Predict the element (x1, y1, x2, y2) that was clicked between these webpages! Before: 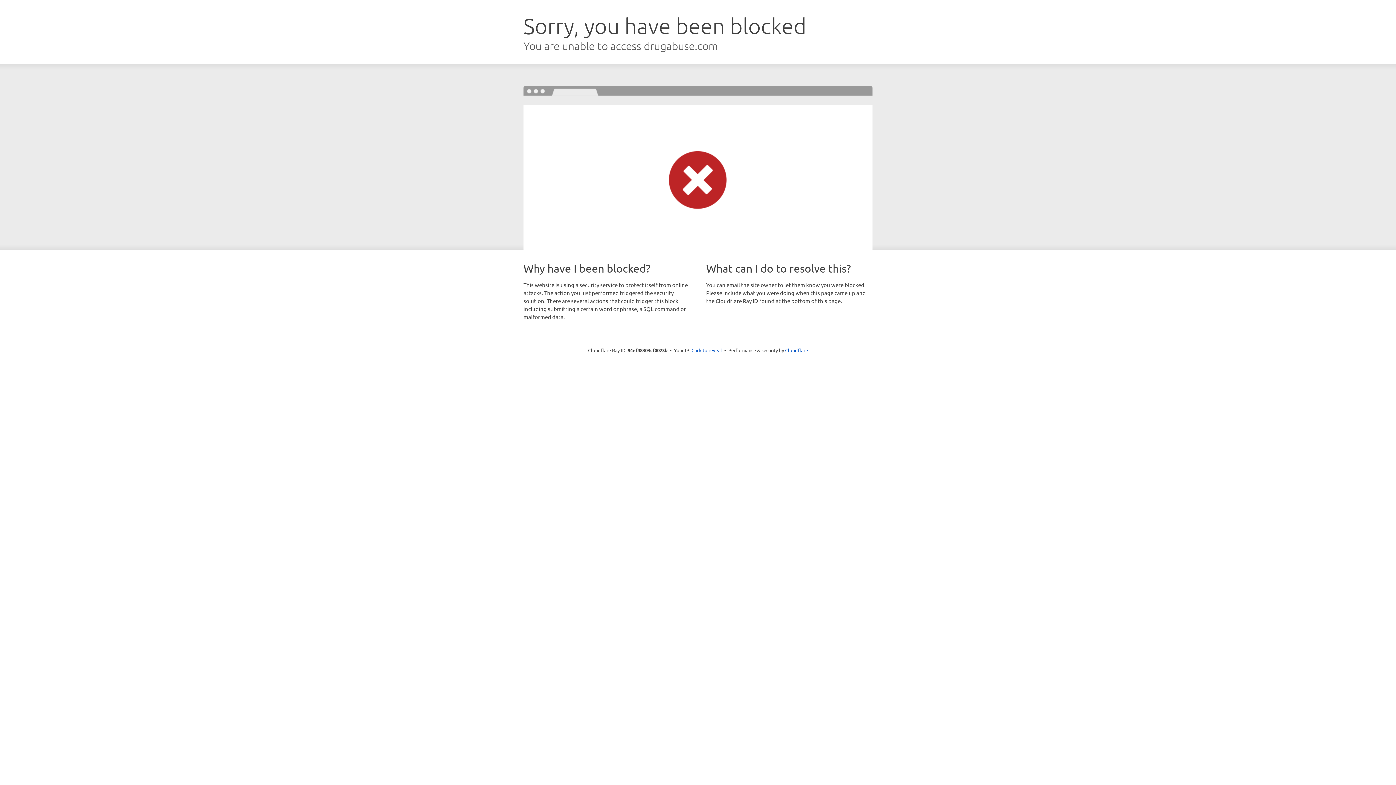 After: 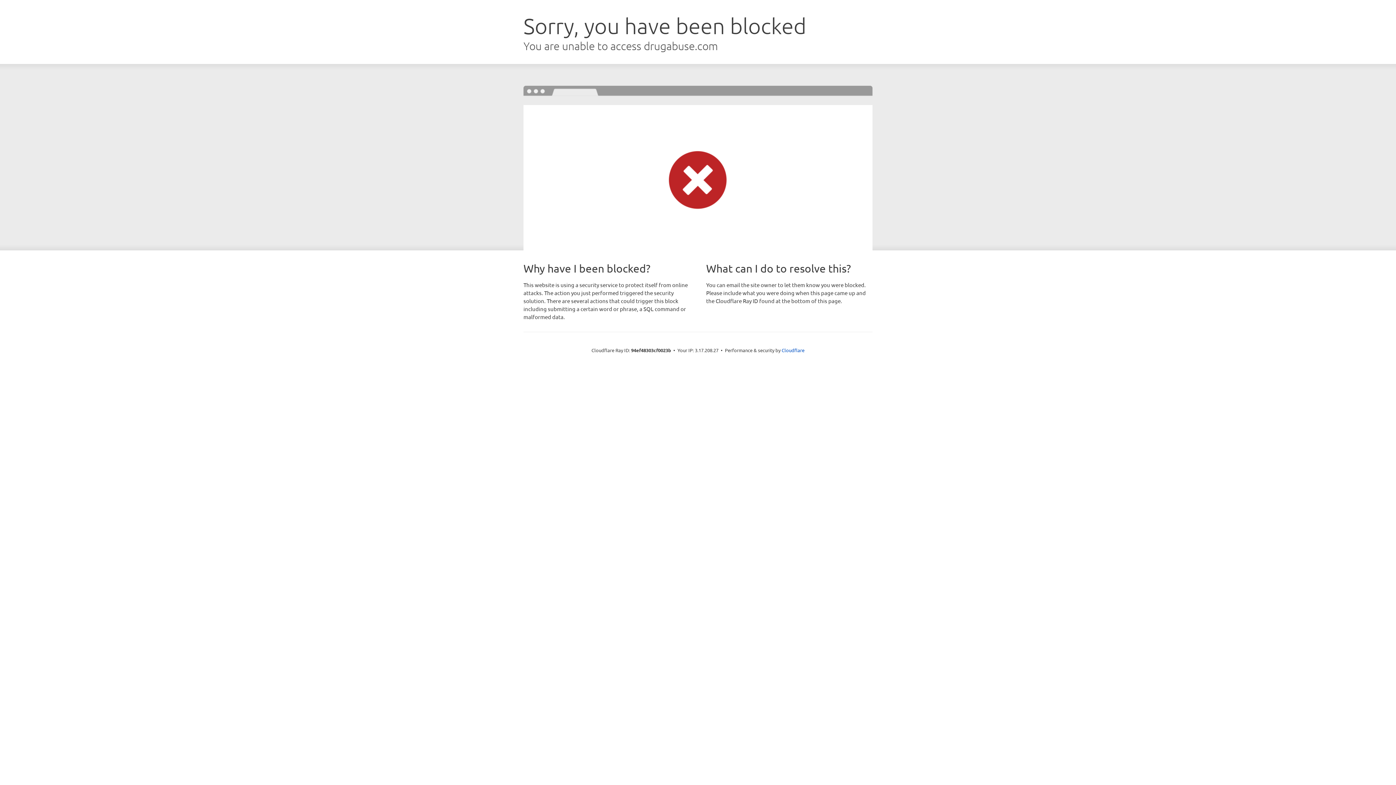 Action: label: Click to reveal bbox: (691, 346, 722, 353)